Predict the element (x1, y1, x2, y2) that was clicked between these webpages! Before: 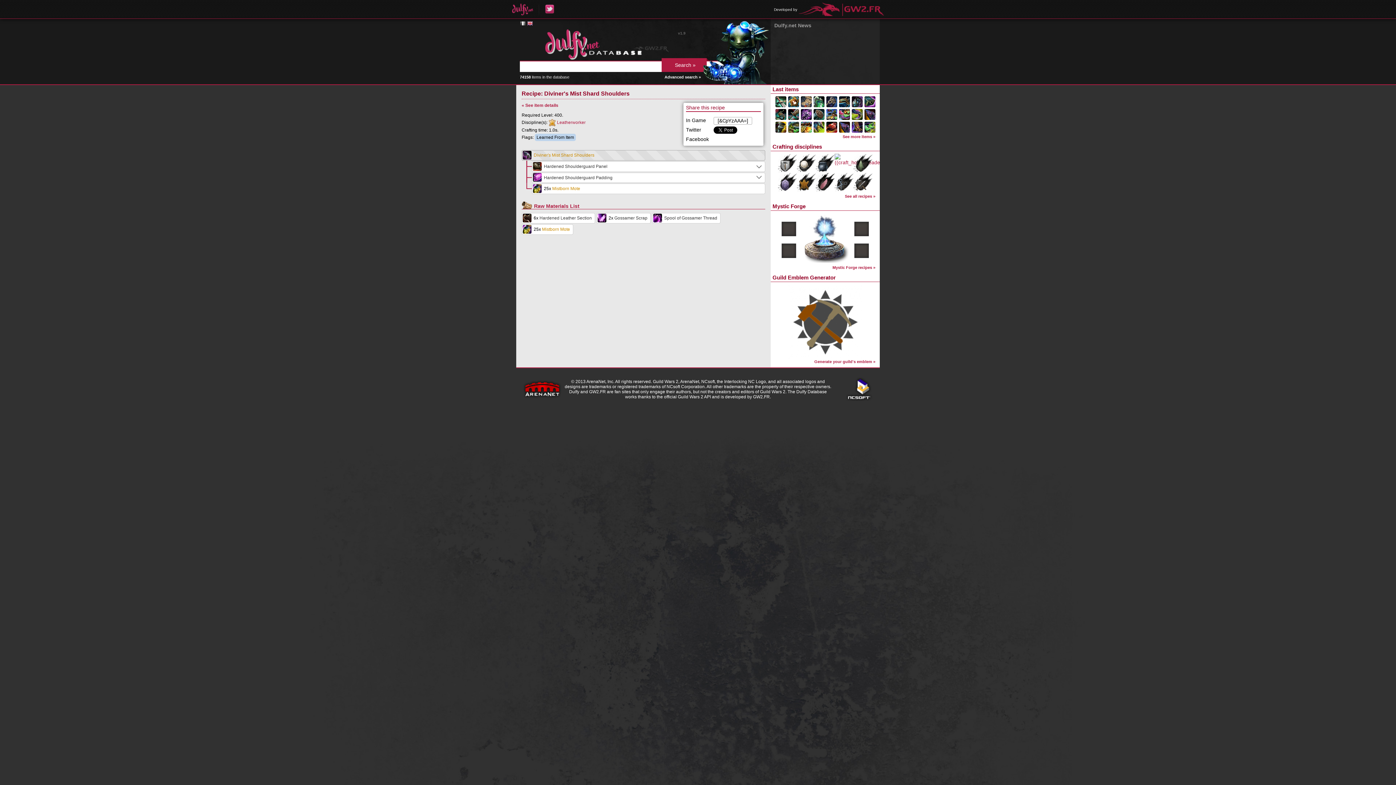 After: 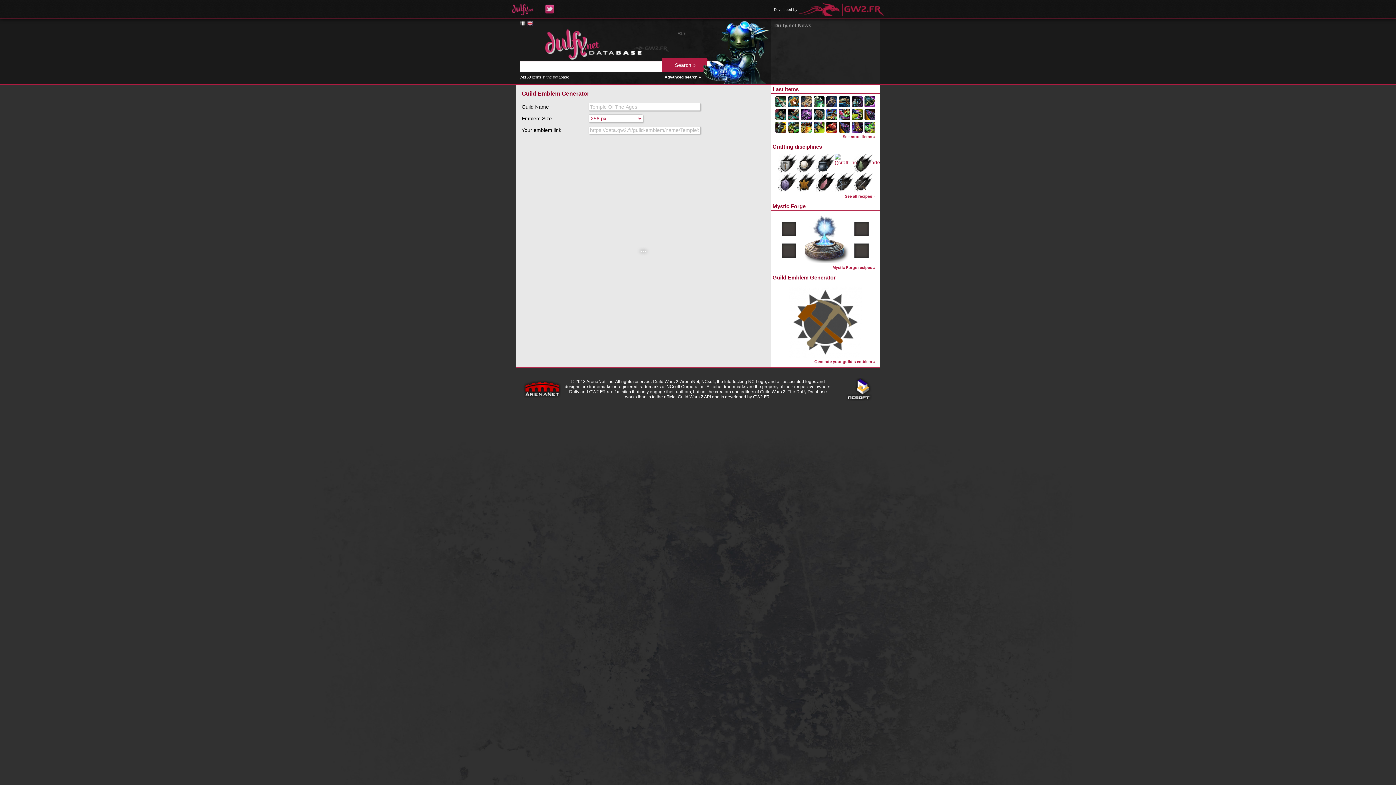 Action: bbox: (814, 359, 875, 364) label: Generate your guild's emblem »